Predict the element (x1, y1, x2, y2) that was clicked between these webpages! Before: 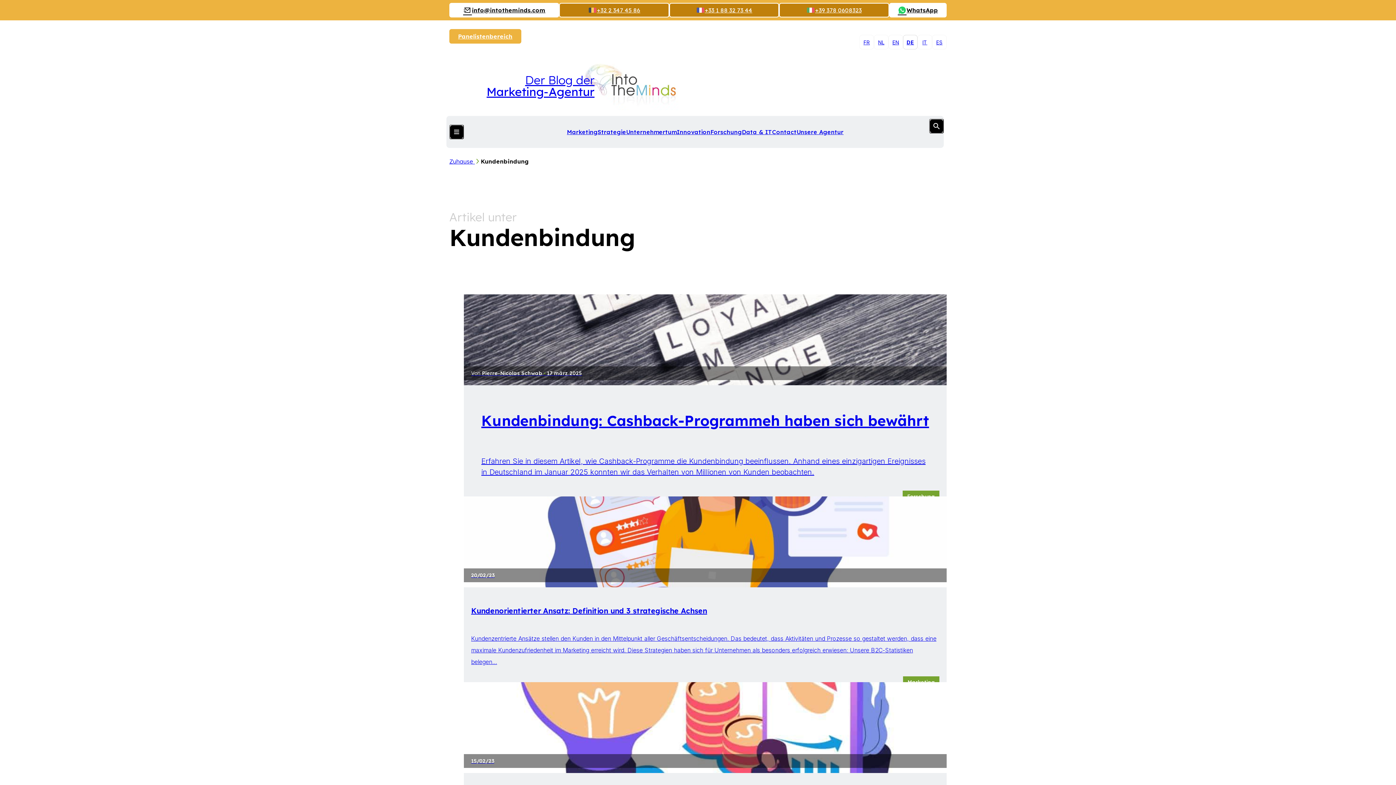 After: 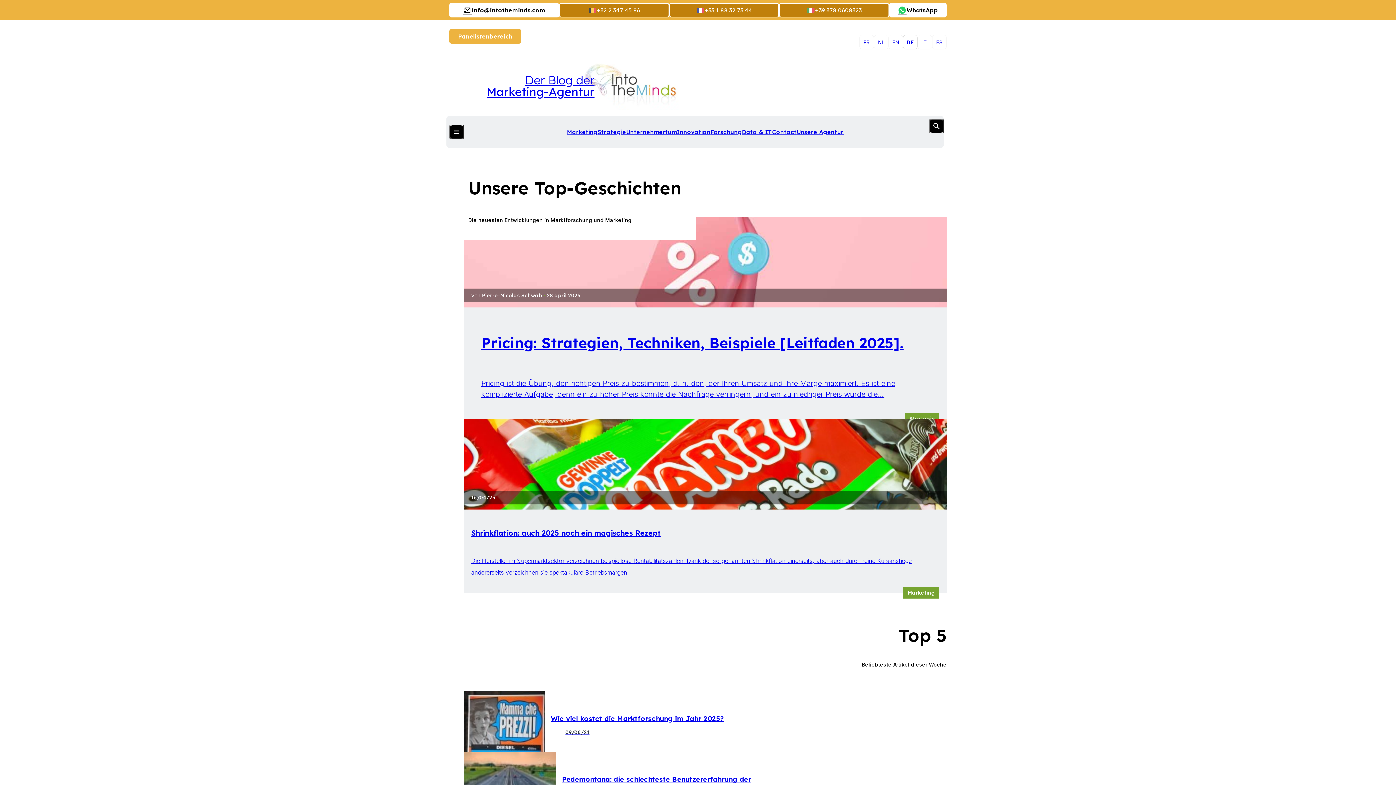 Action: bbox: (449, 157, 475, 165) label: Zuhause 